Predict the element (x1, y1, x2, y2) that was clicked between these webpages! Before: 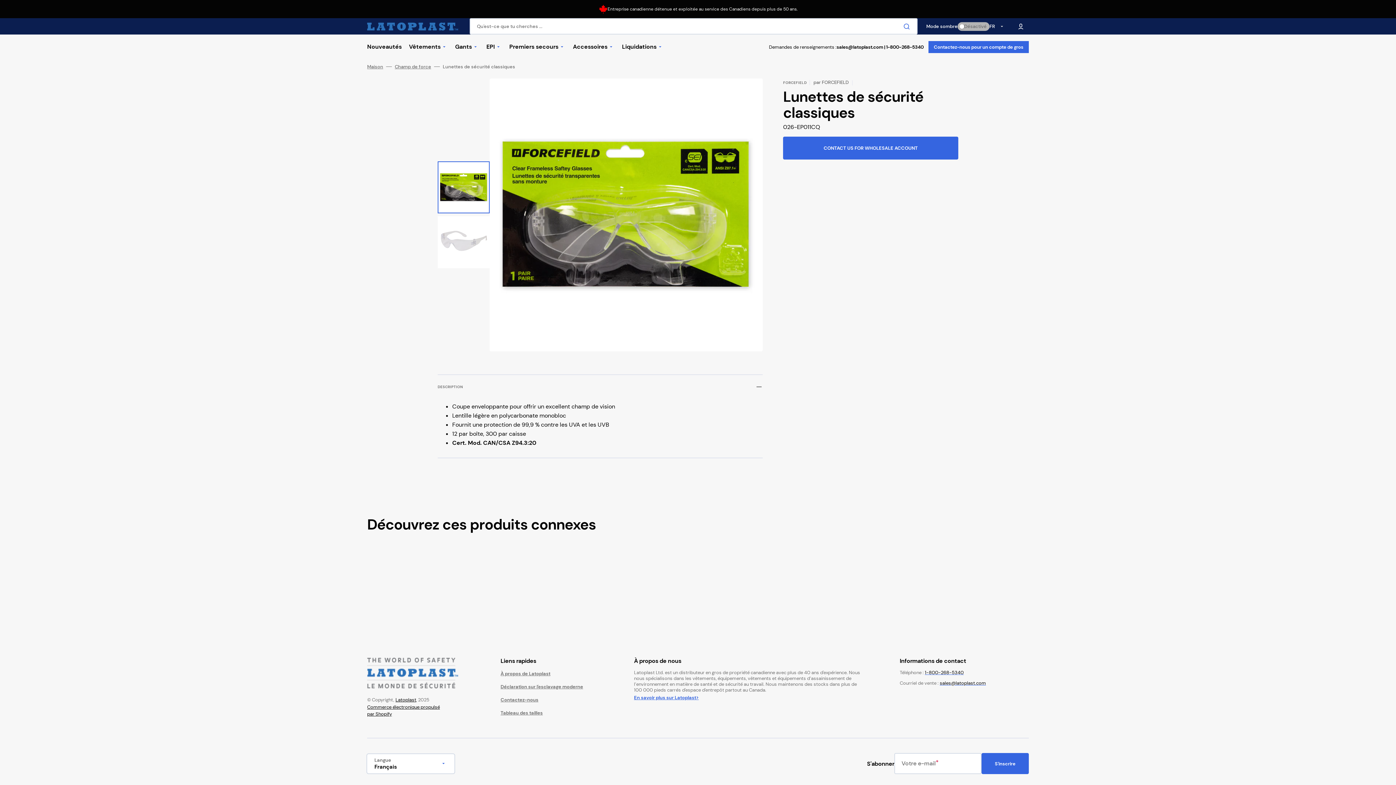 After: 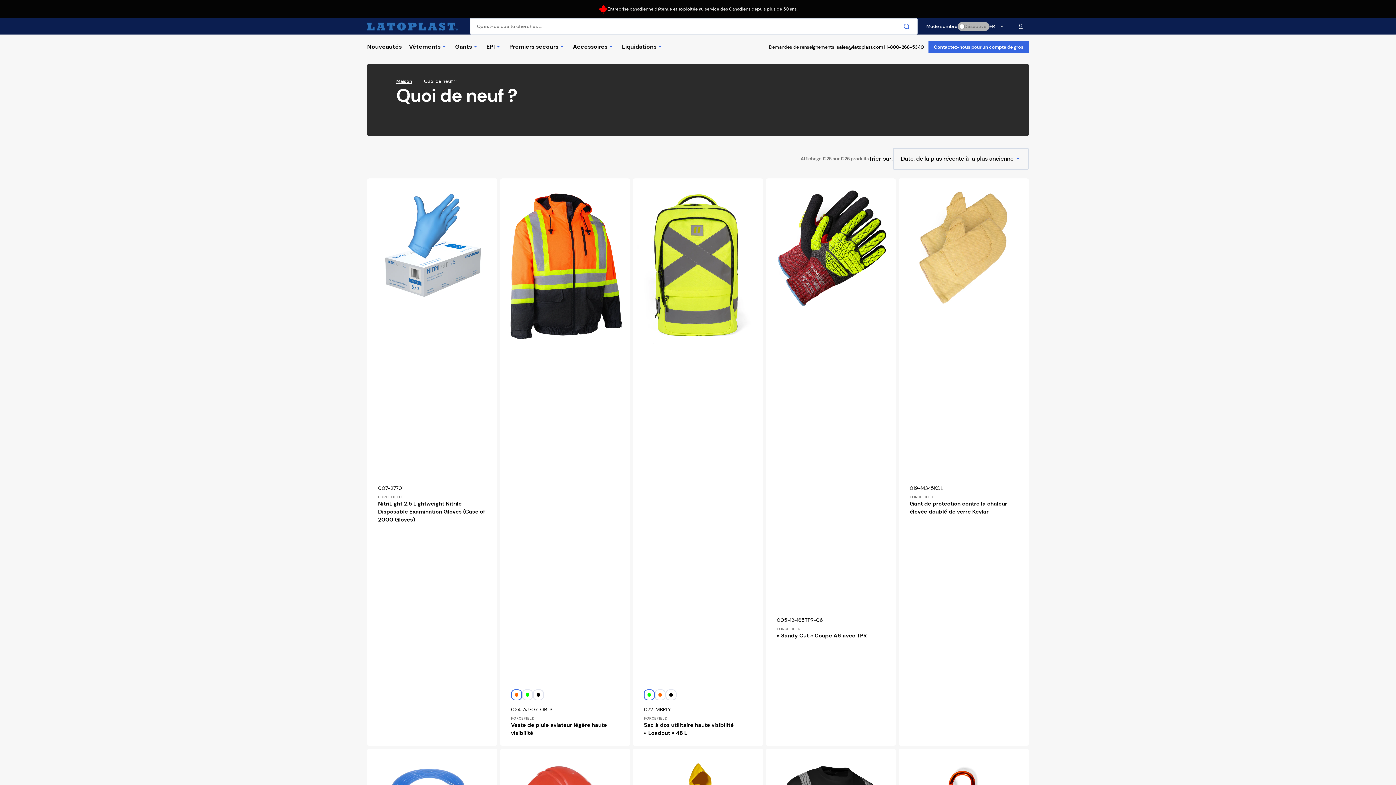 Action: label: Nouveautés bbox: (363, 34, 405, 59)